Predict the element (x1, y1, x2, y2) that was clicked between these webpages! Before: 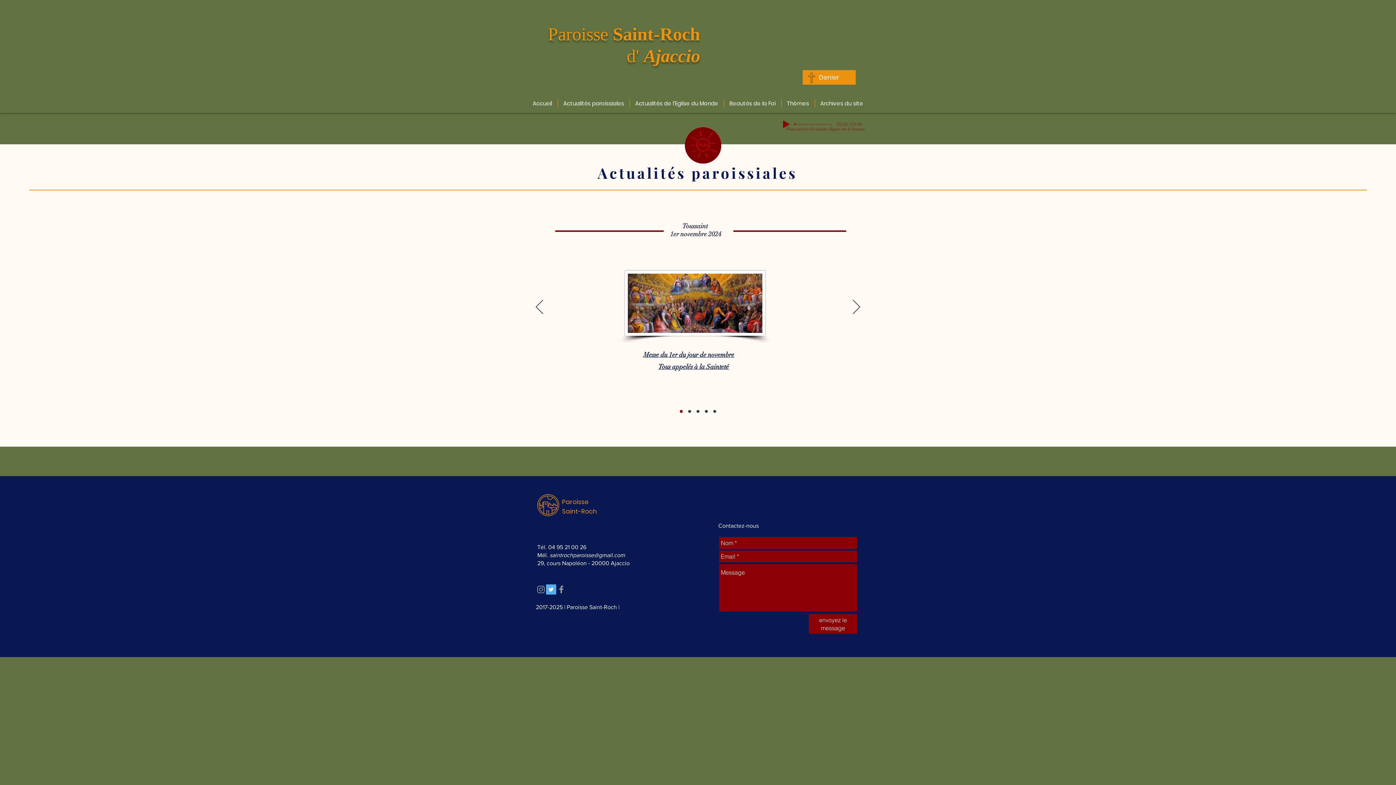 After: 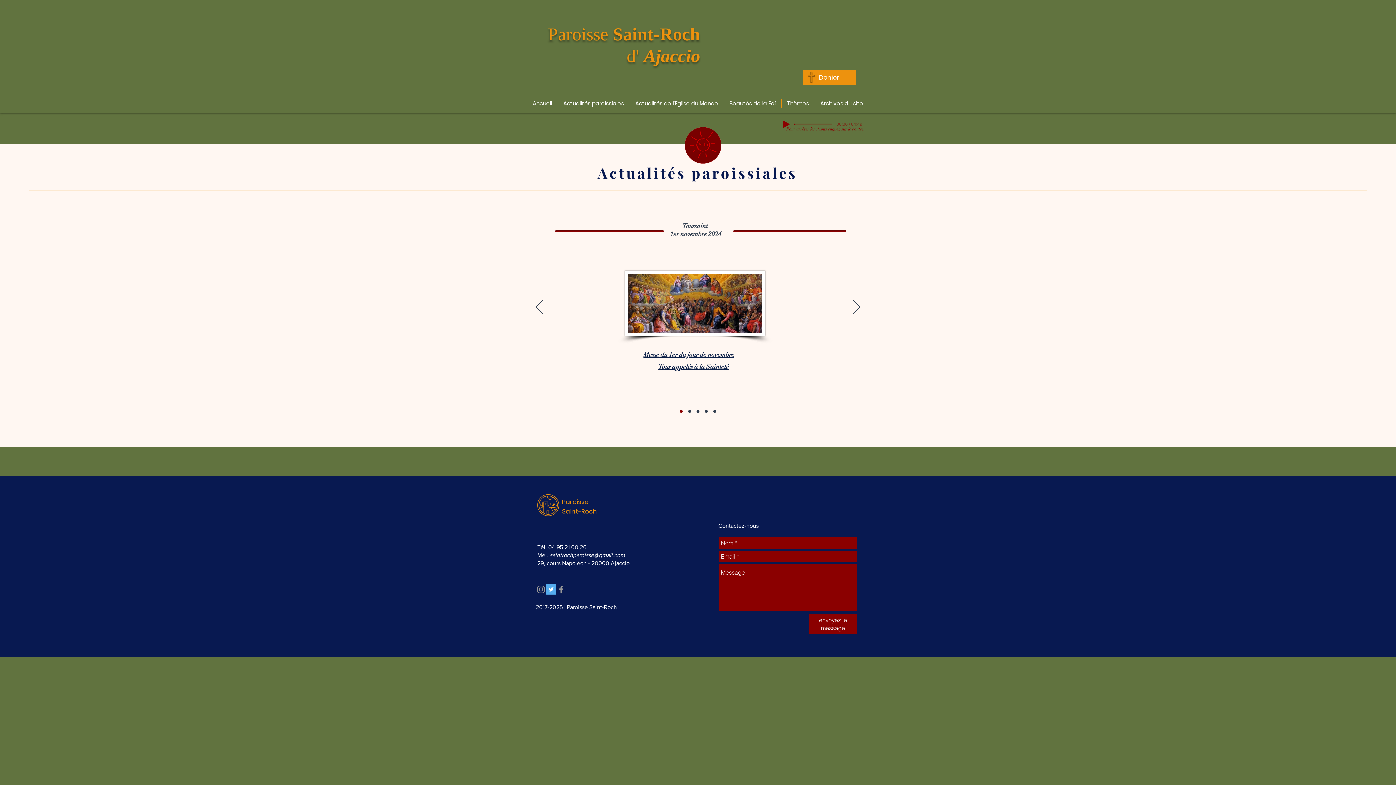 Action: label: Grey Facebook Icon bbox: (556, 584, 566, 594)